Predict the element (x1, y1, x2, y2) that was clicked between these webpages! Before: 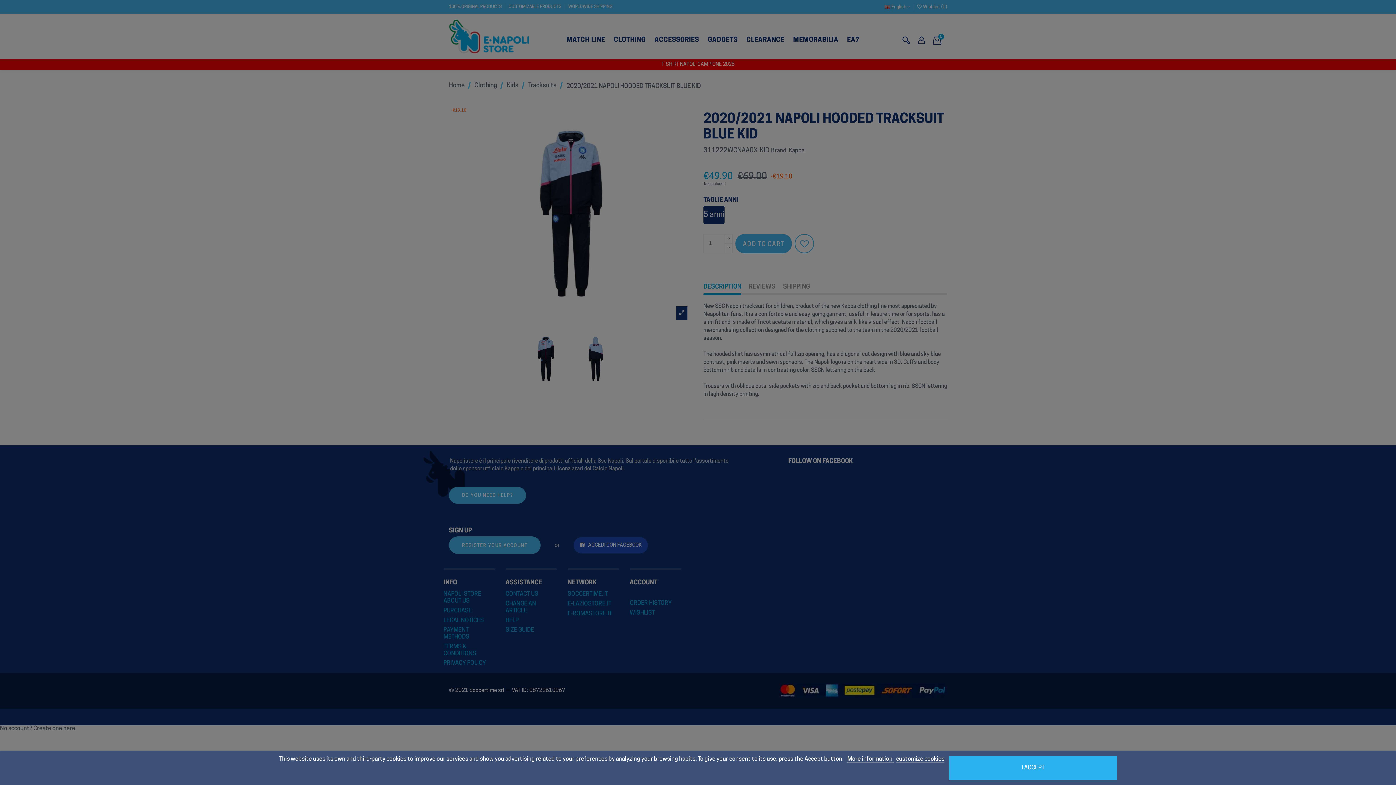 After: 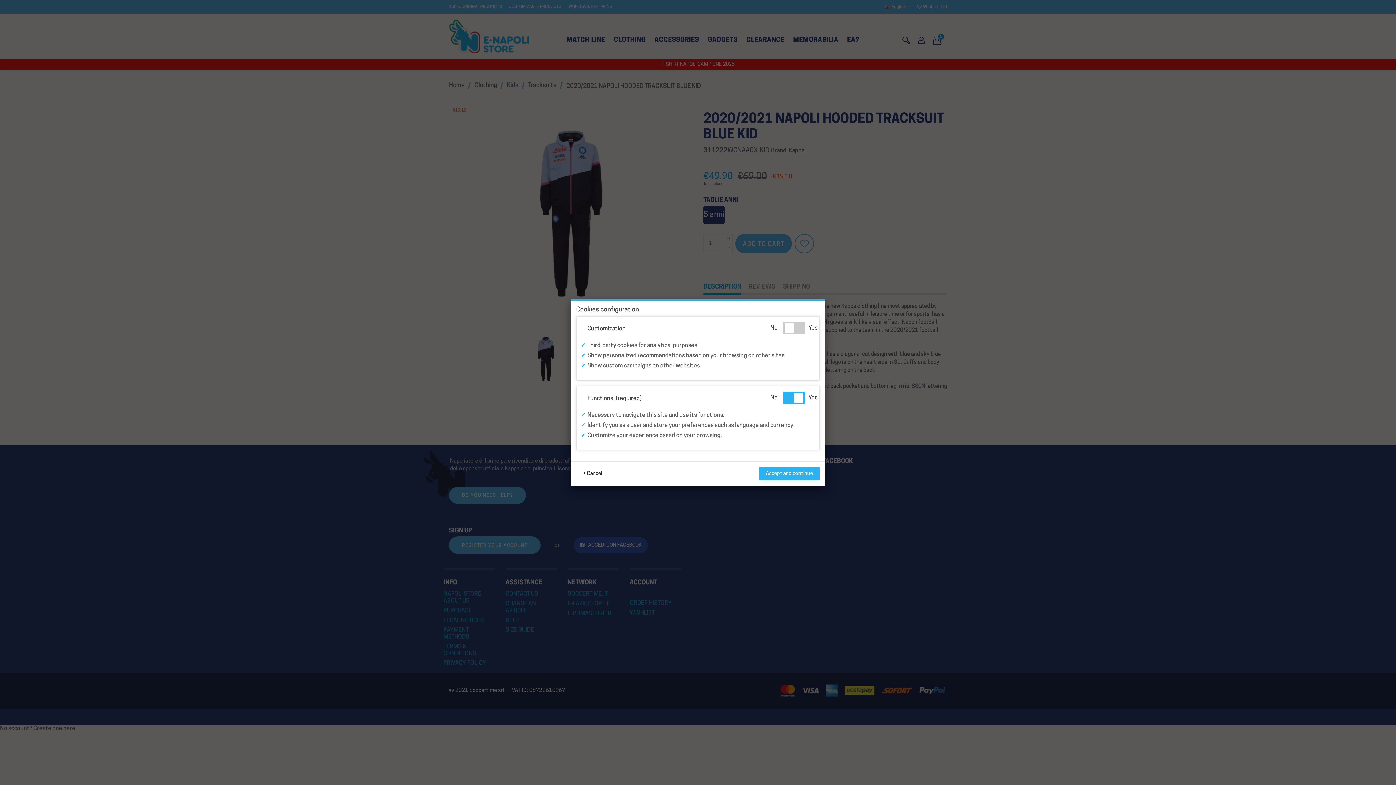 Action: label: customize cookies bbox: (896, 756, 944, 762)